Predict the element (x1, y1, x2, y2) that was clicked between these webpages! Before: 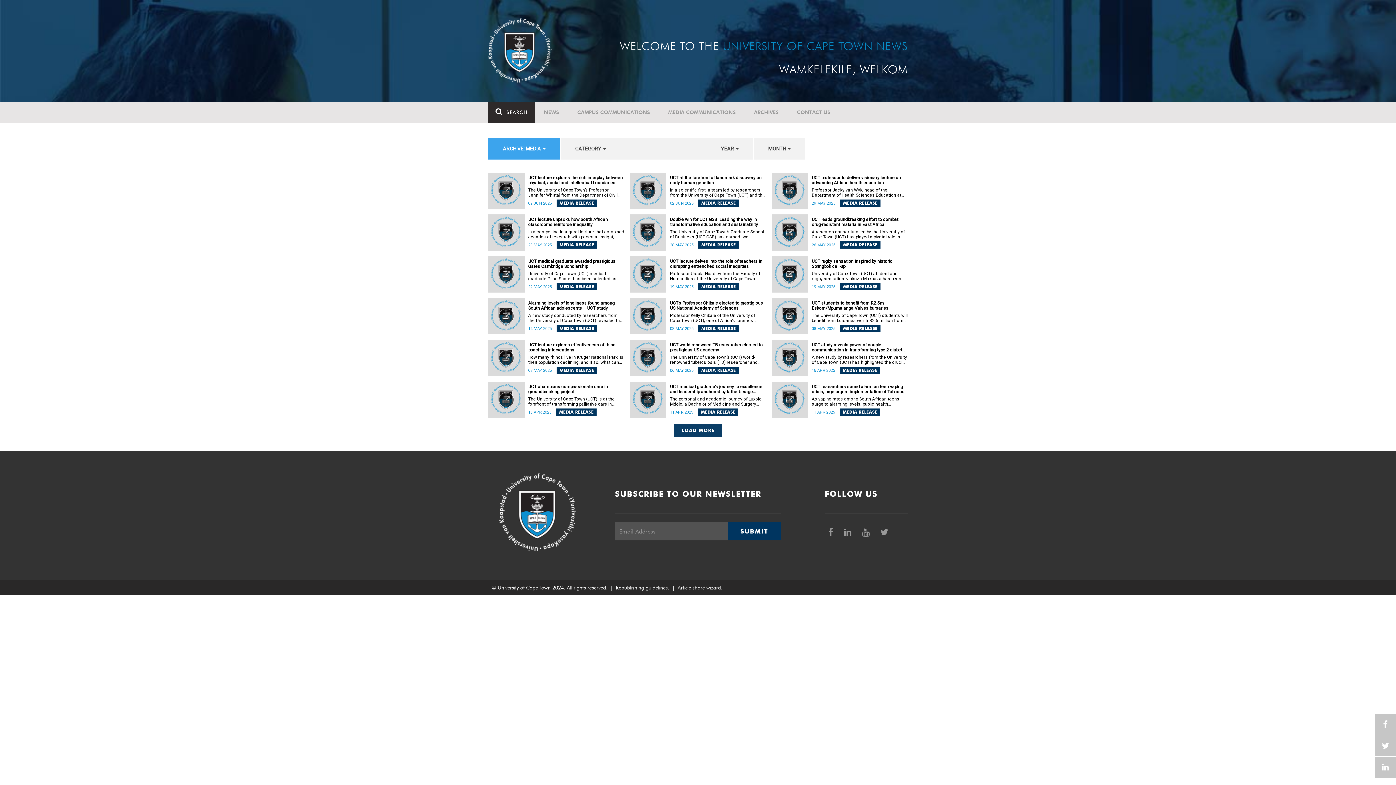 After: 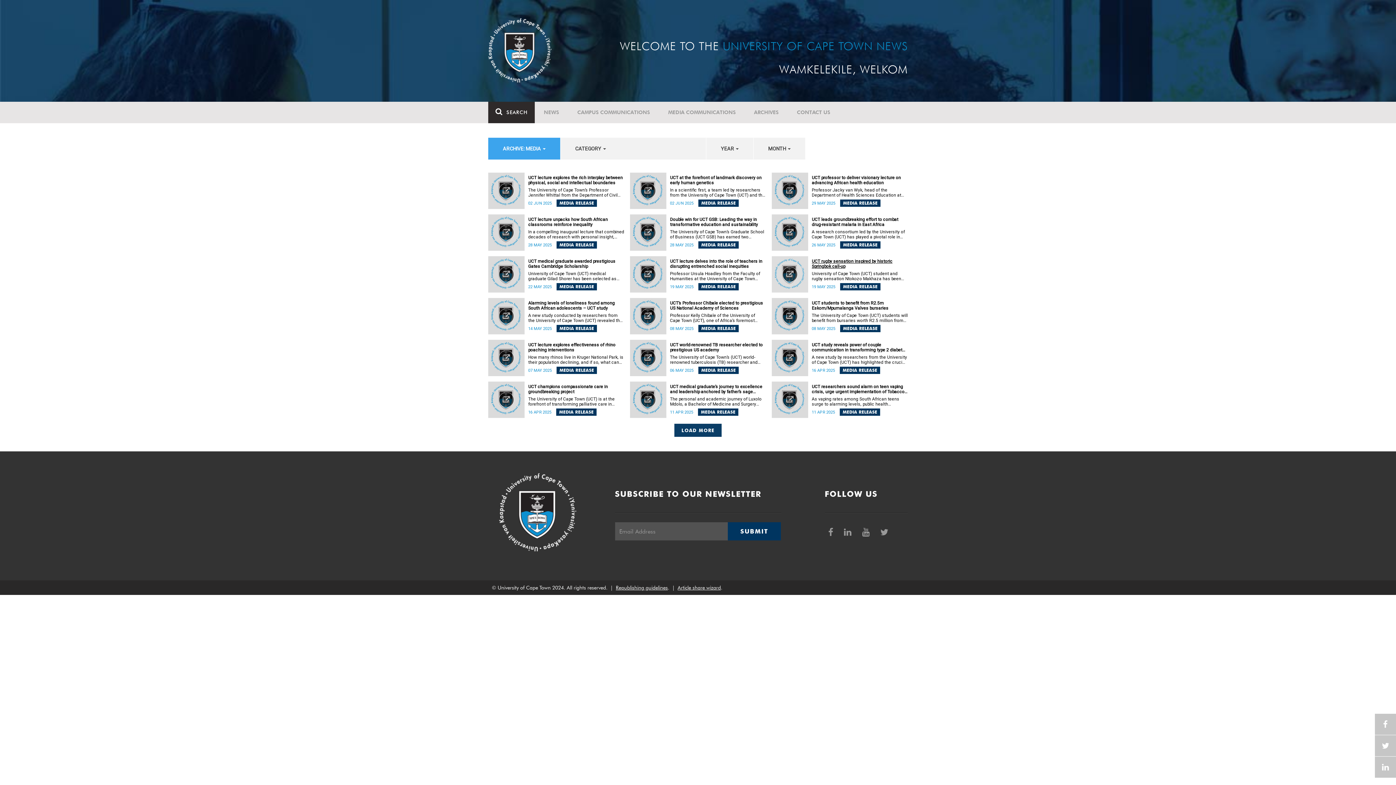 Action: bbox: (812, 271, 908, 281) label: University of Cape Town (UCT) student and rugby sensation Ntokozo Makhaza has been selected for the Springboks’ latest alignment camp, marking a landmark achievement for both the 23-year-old and university rugby in South Africa.